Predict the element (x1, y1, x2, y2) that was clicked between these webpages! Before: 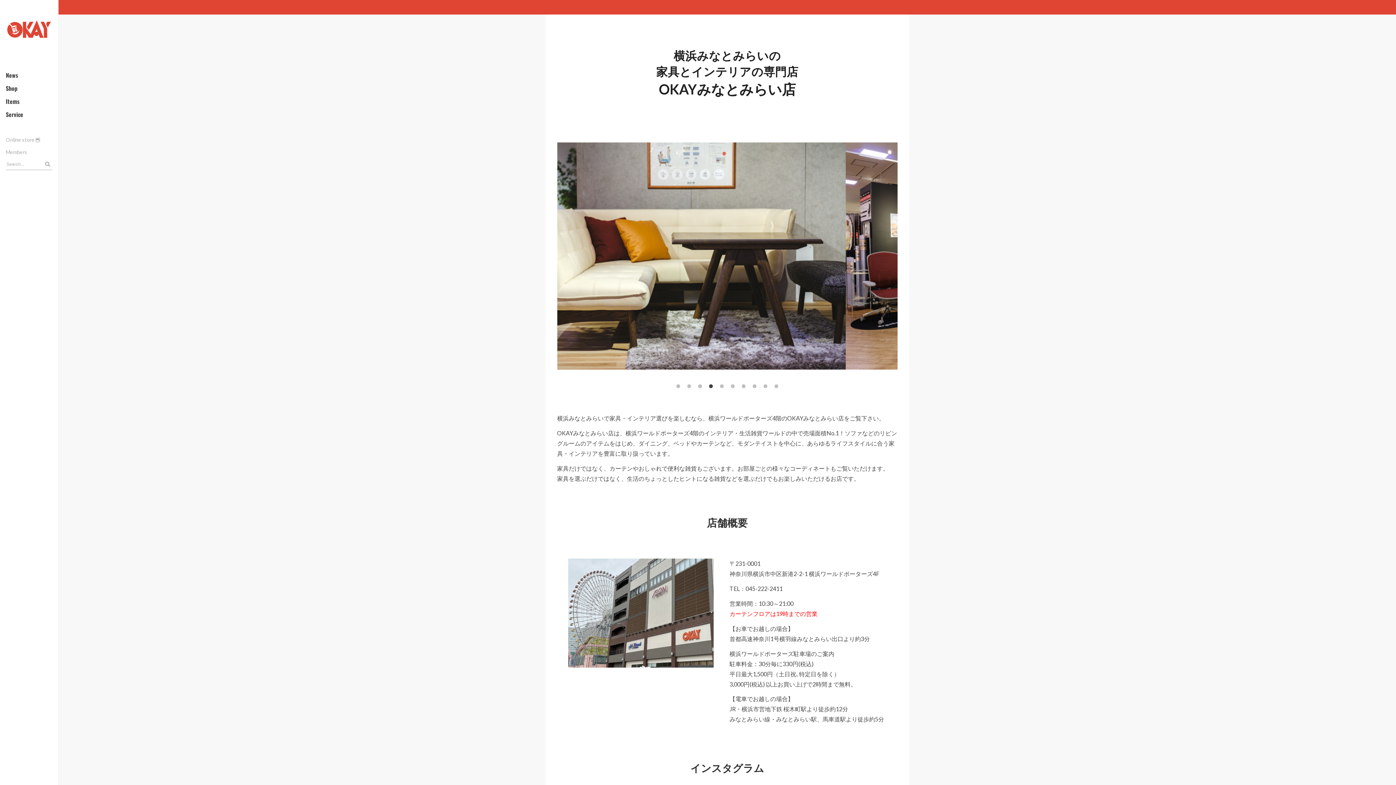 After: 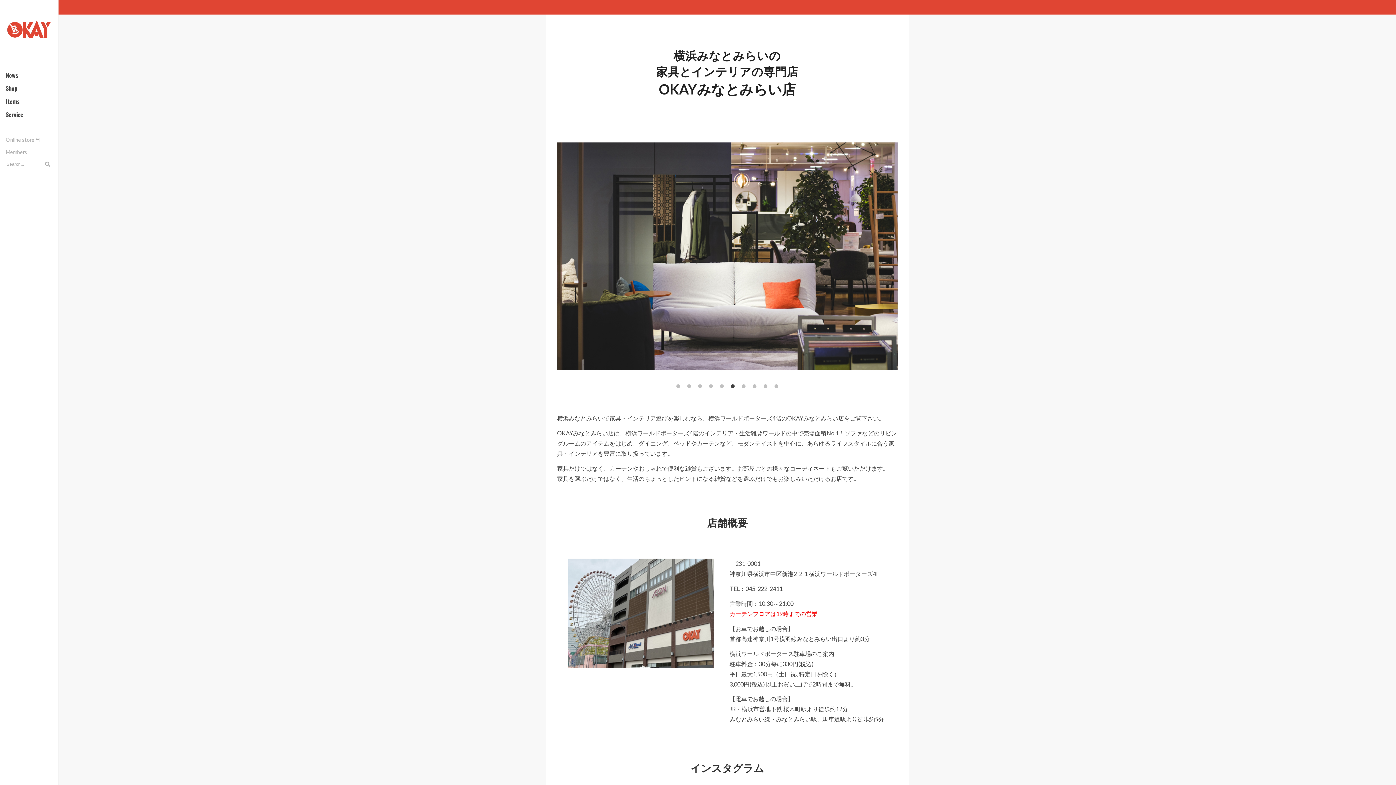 Action: label: 6 bbox: (729, 382, 736, 389)